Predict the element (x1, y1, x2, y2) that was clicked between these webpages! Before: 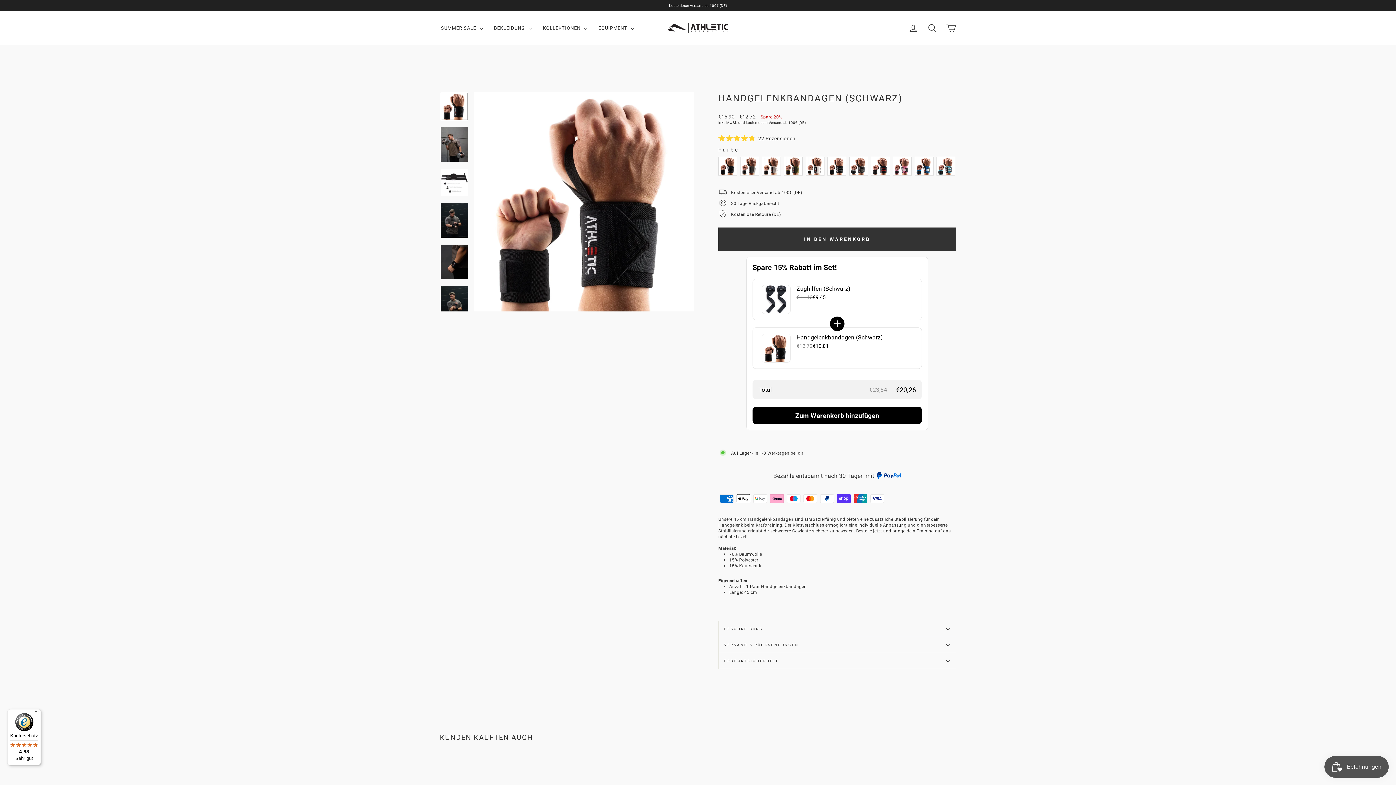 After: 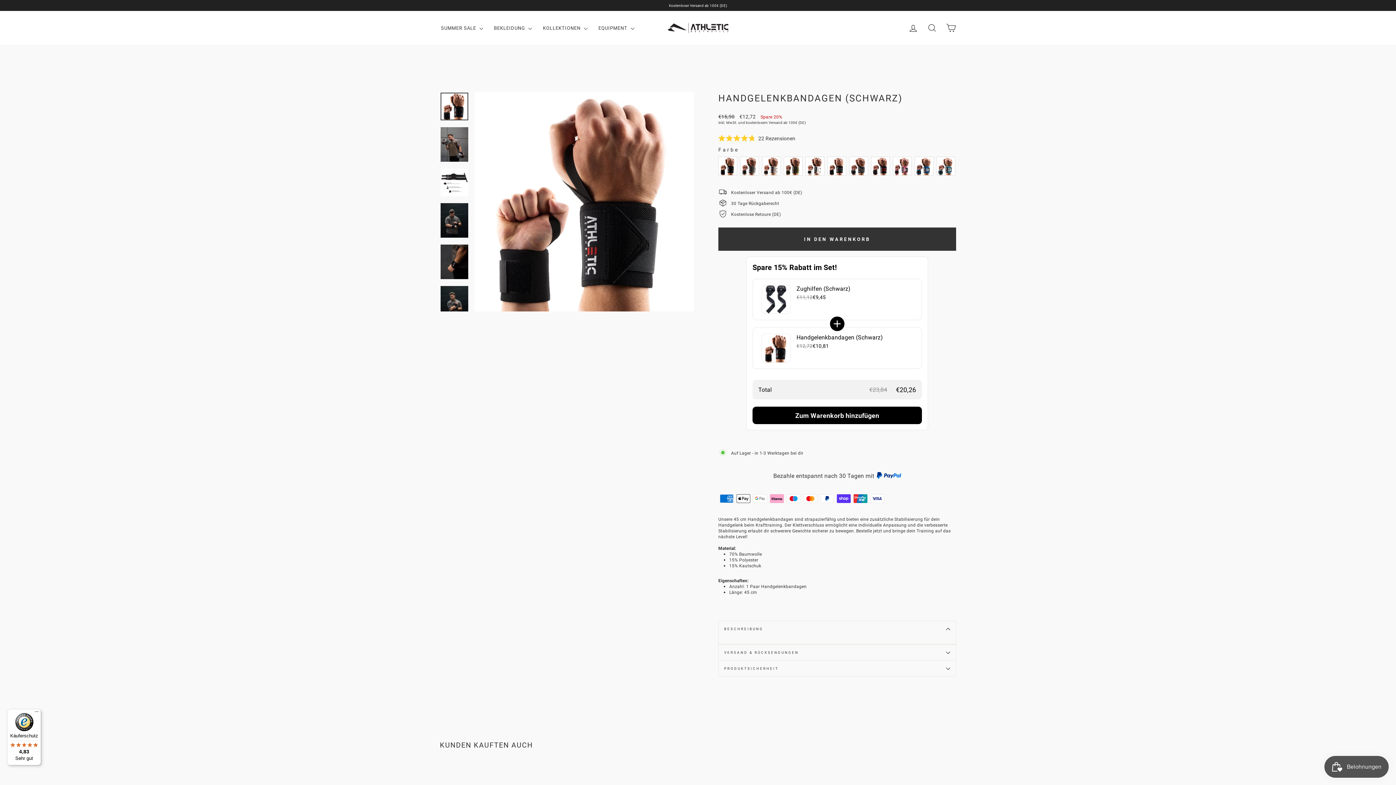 Action: label: BESCHREIBUNG bbox: (718, 621, 956, 637)